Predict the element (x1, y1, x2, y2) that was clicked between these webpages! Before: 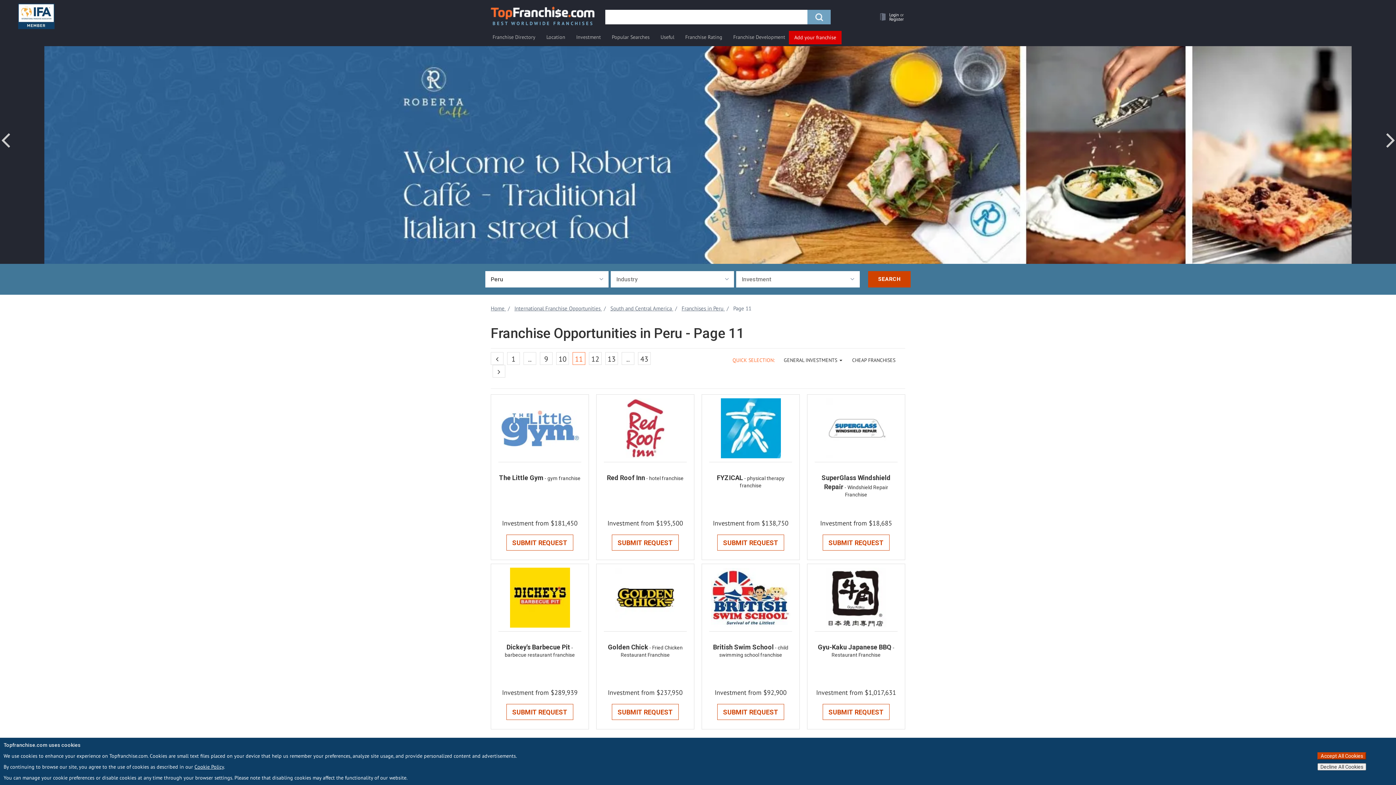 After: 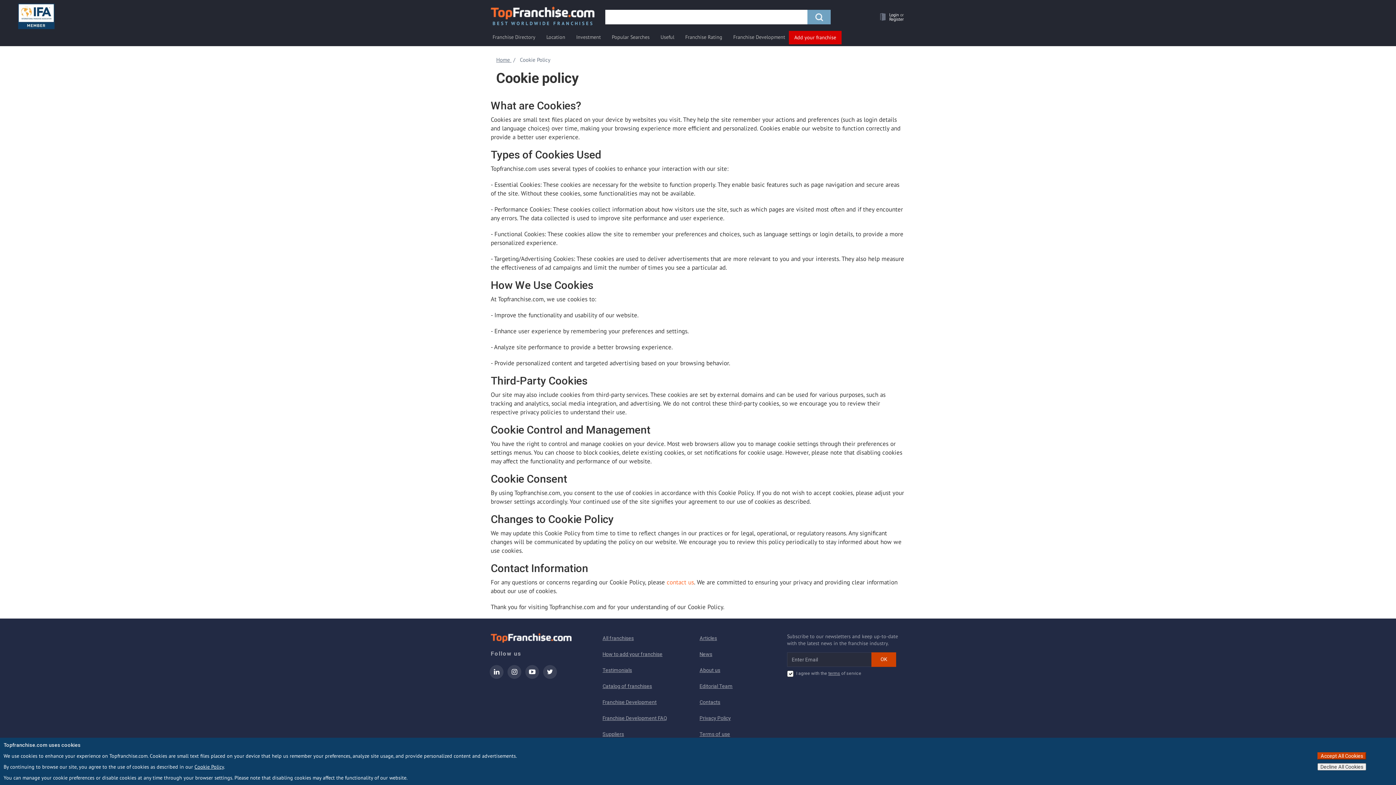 Action: bbox: (194, 764, 224, 770) label: Cookie Policy